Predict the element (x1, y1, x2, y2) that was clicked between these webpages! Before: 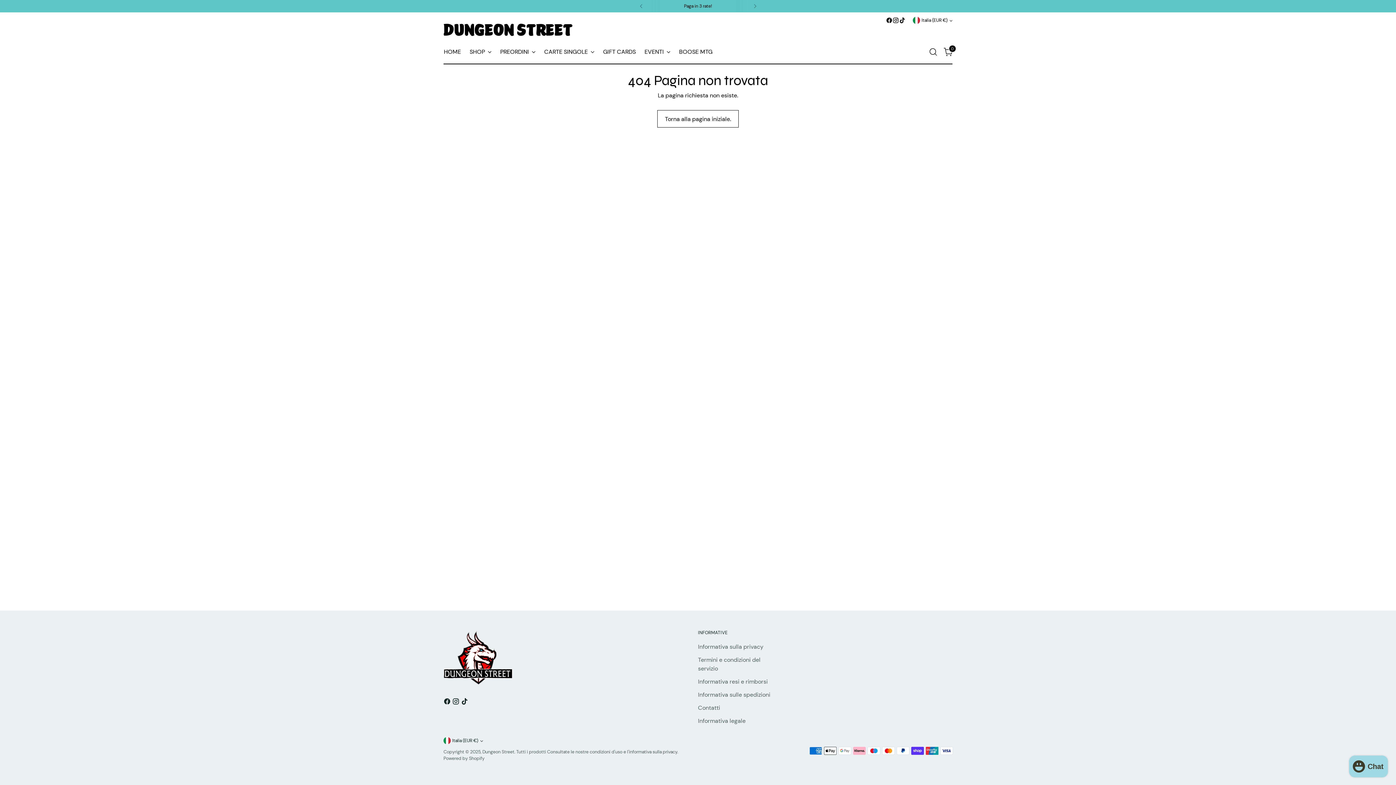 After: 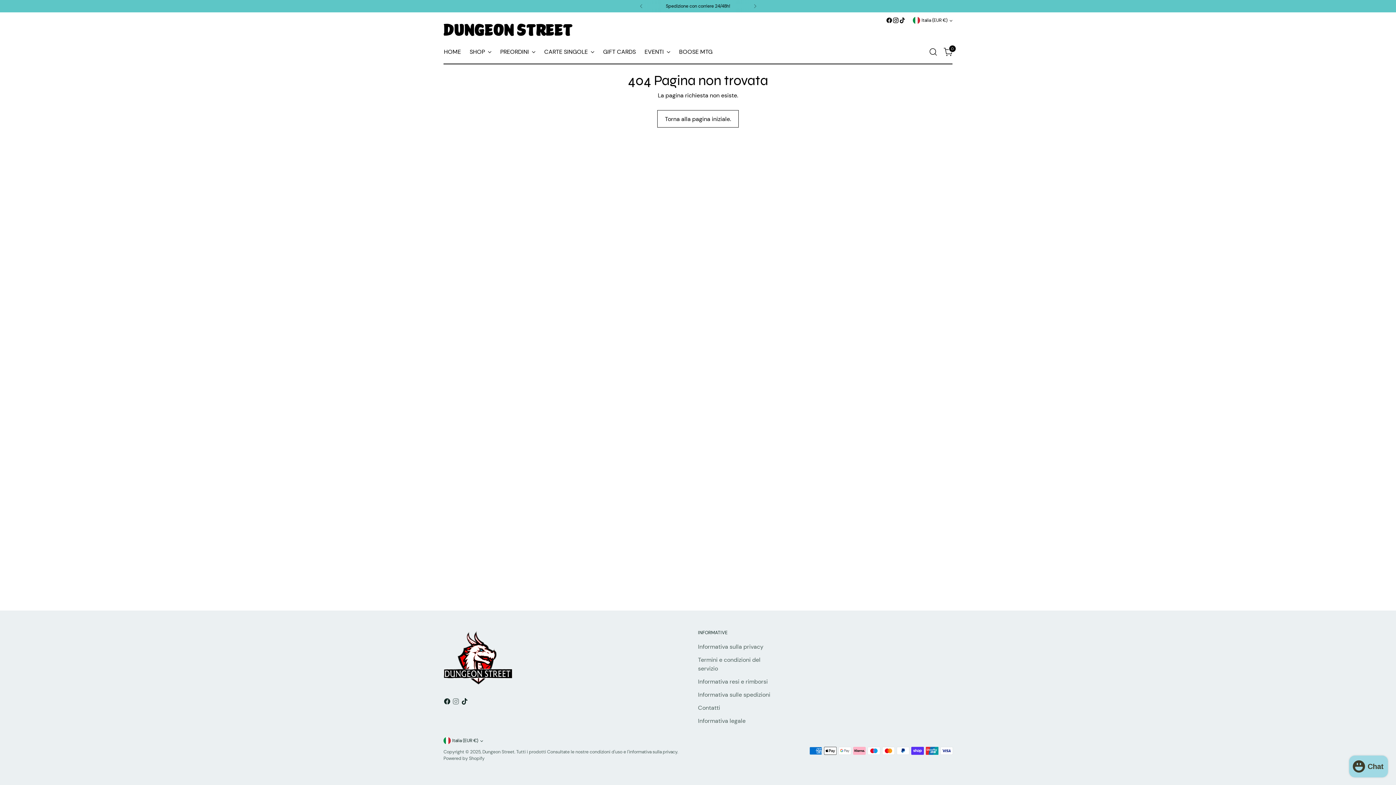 Action: bbox: (452, 698, 461, 707)